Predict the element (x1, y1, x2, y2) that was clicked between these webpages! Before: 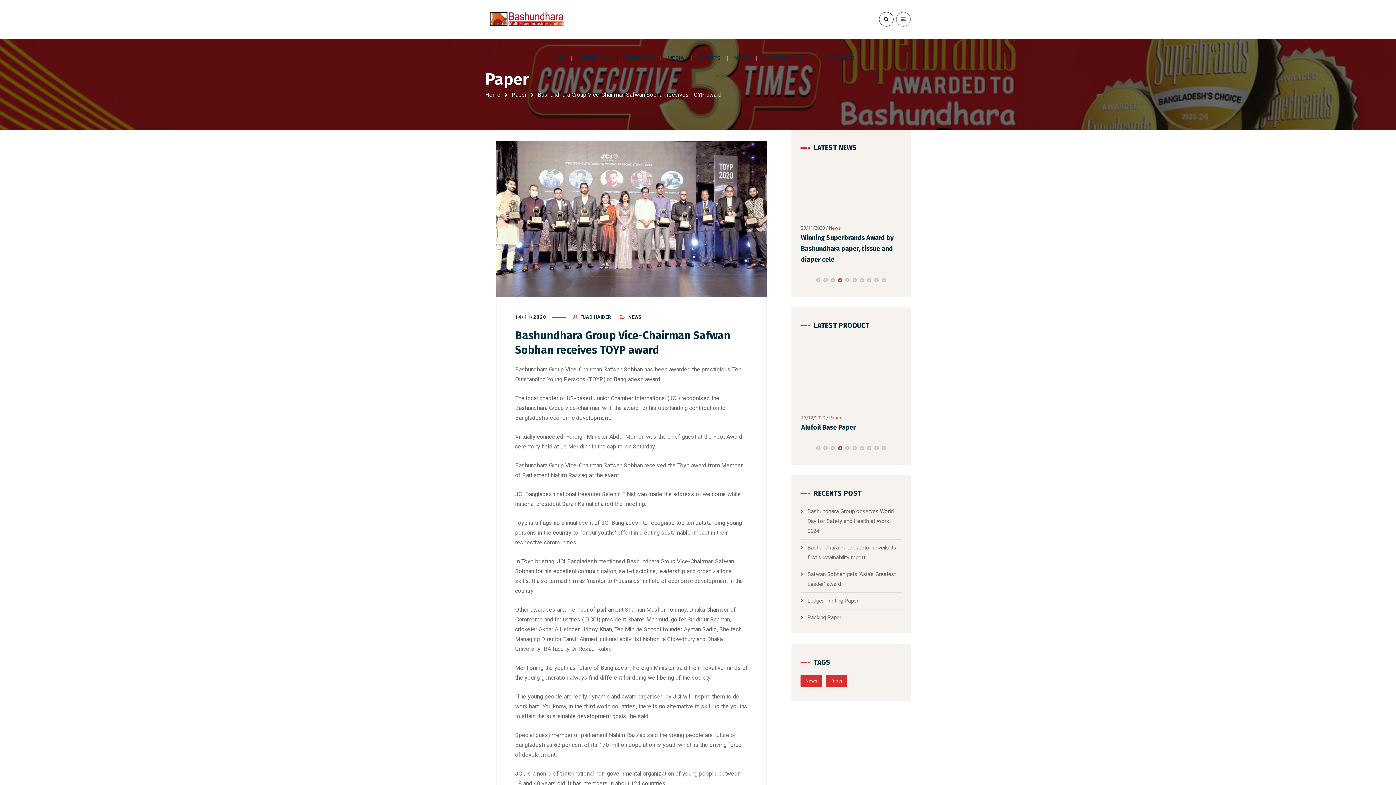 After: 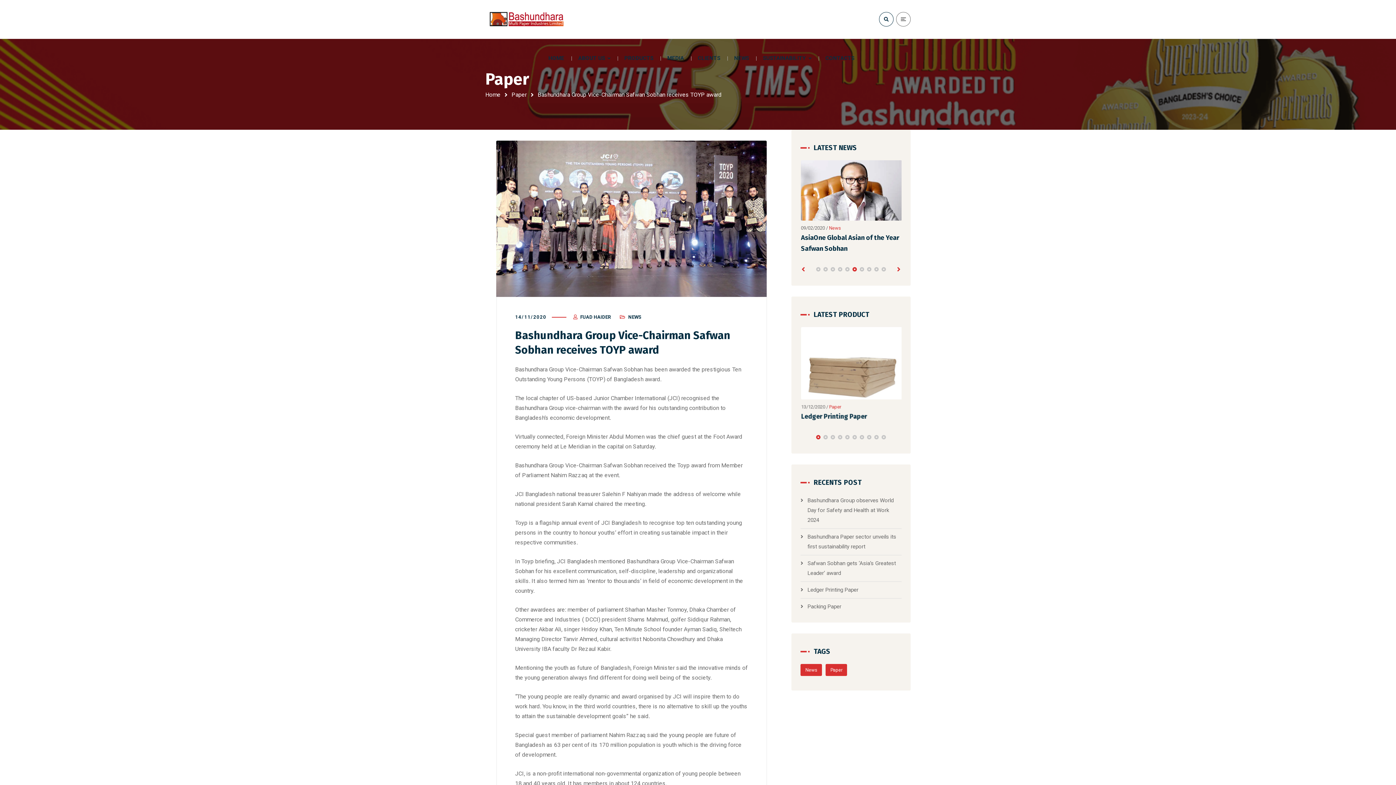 Action: bbox: (816, 290, 820, 294)